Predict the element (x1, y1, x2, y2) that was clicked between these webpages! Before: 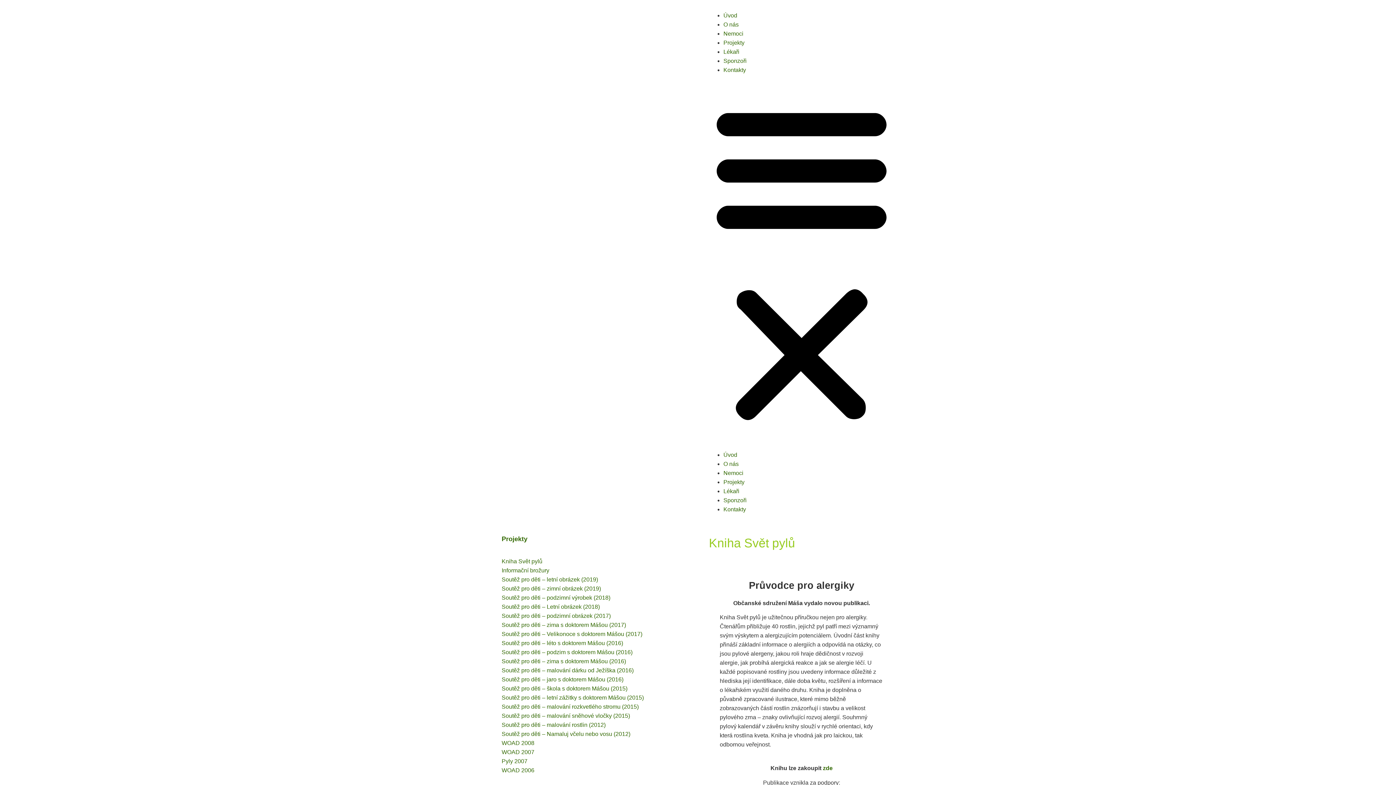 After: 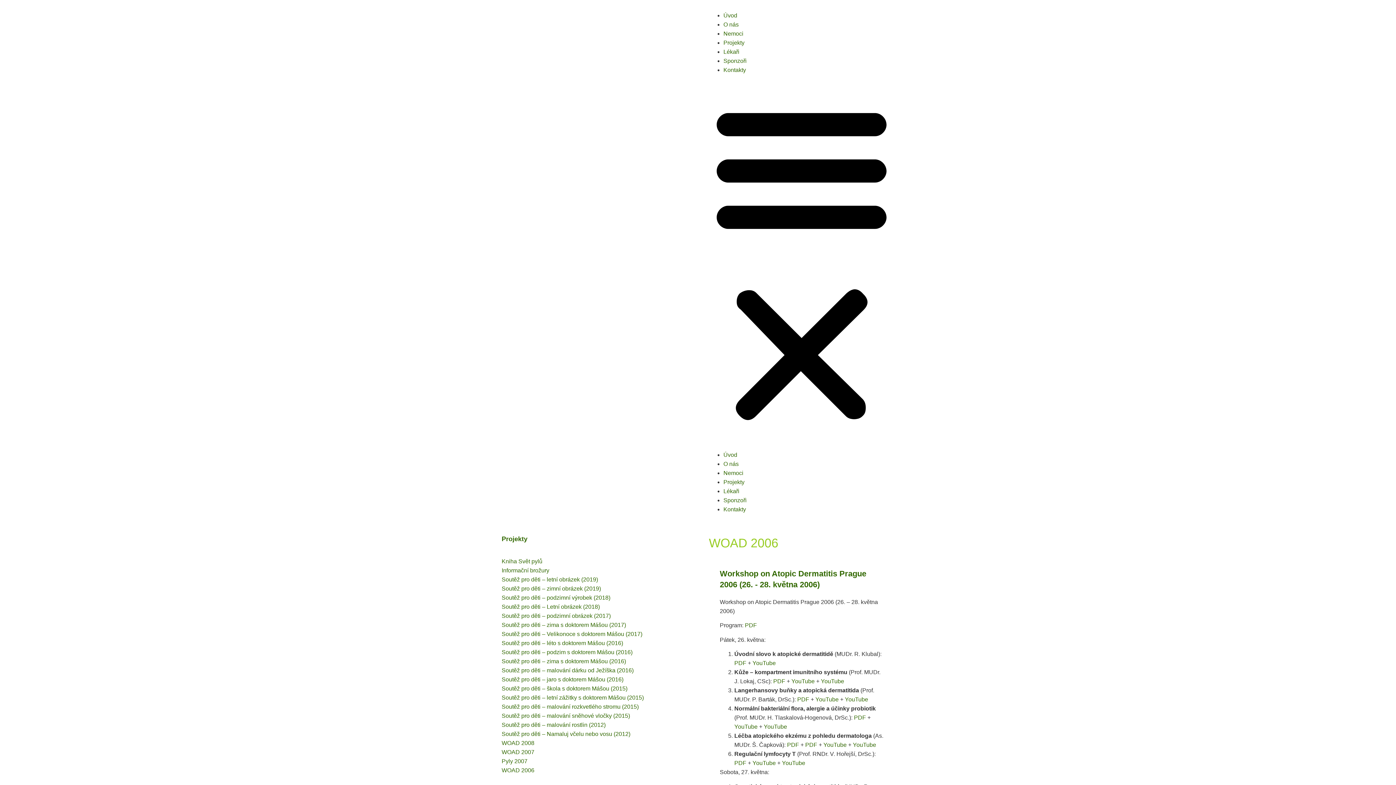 Action: bbox: (501, 767, 534, 773) label: WOAD 2006